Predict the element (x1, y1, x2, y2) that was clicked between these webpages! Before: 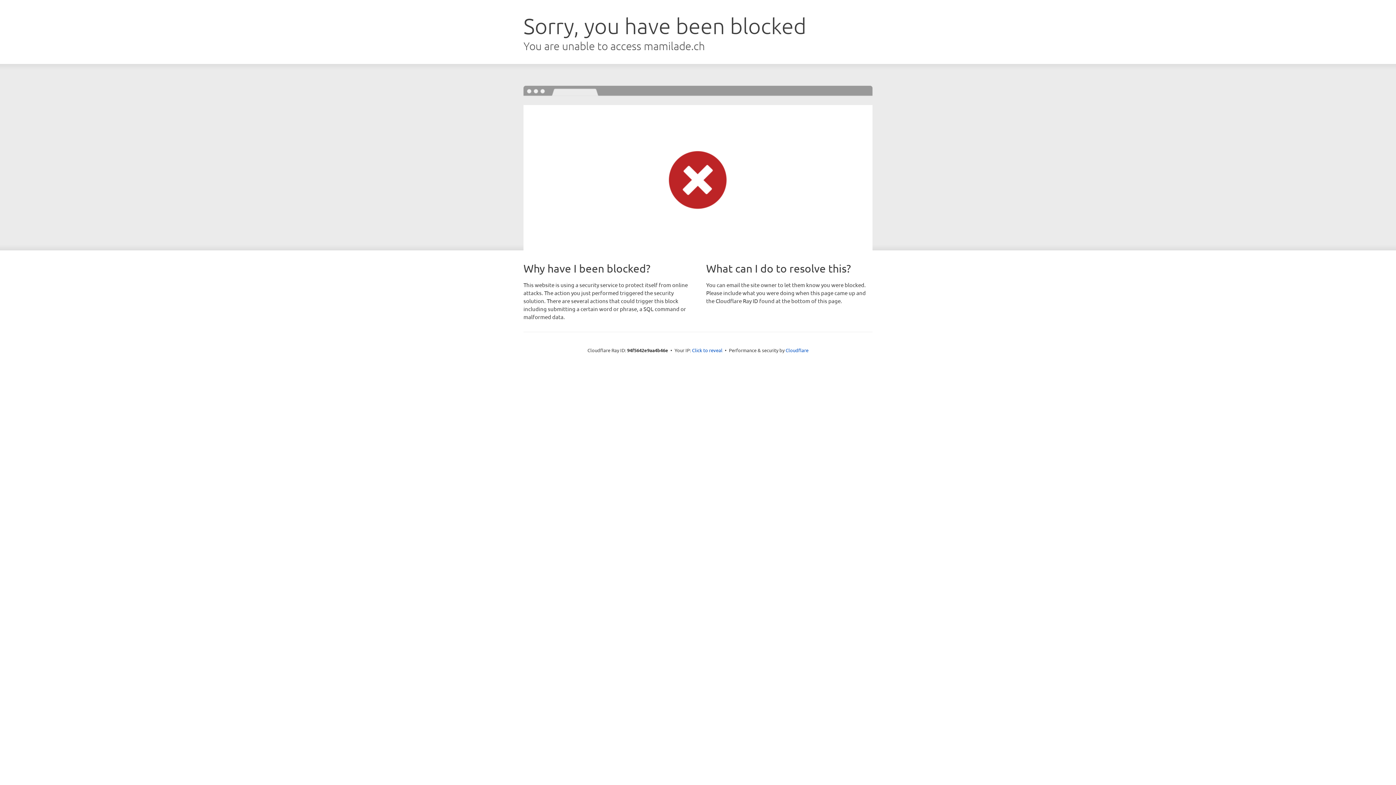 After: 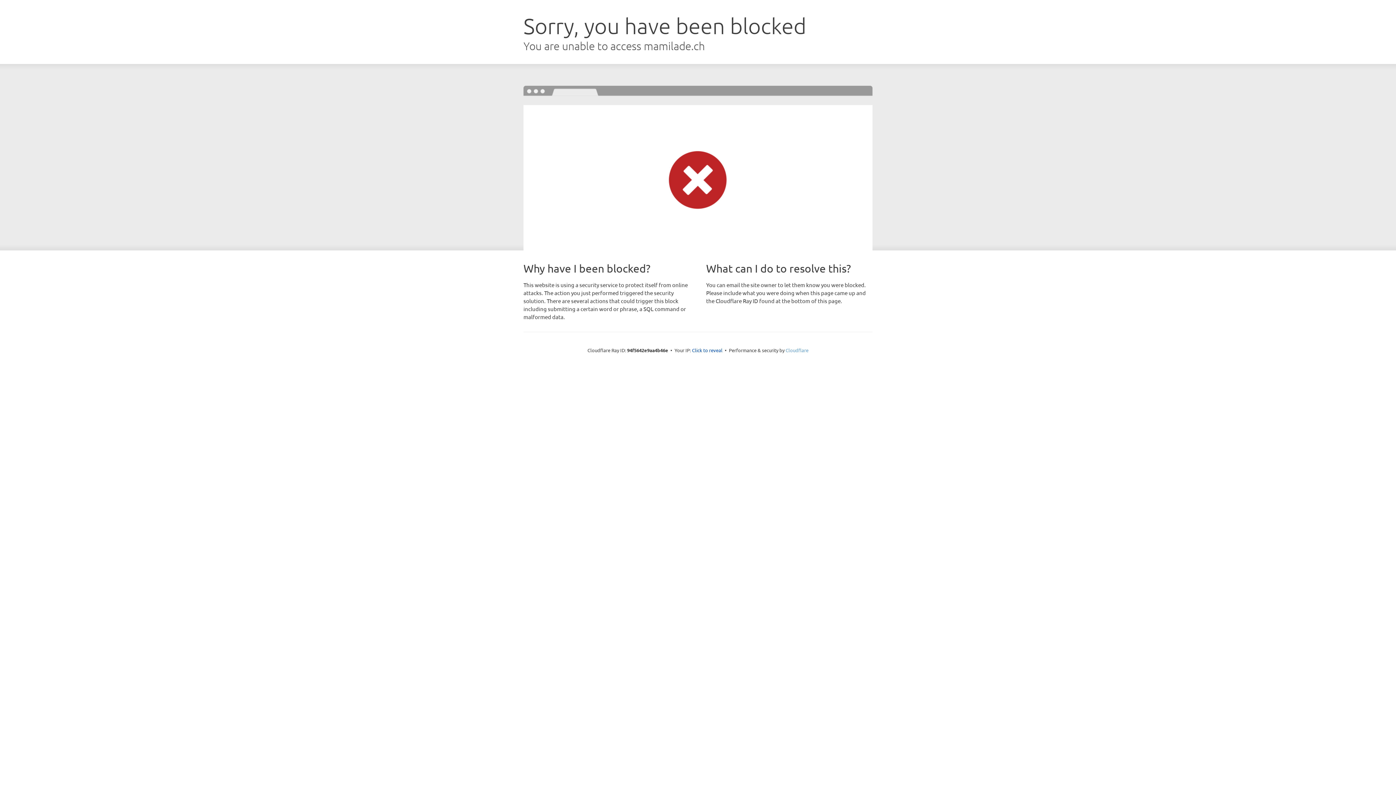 Action: label: Cloudflare bbox: (785, 347, 808, 353)